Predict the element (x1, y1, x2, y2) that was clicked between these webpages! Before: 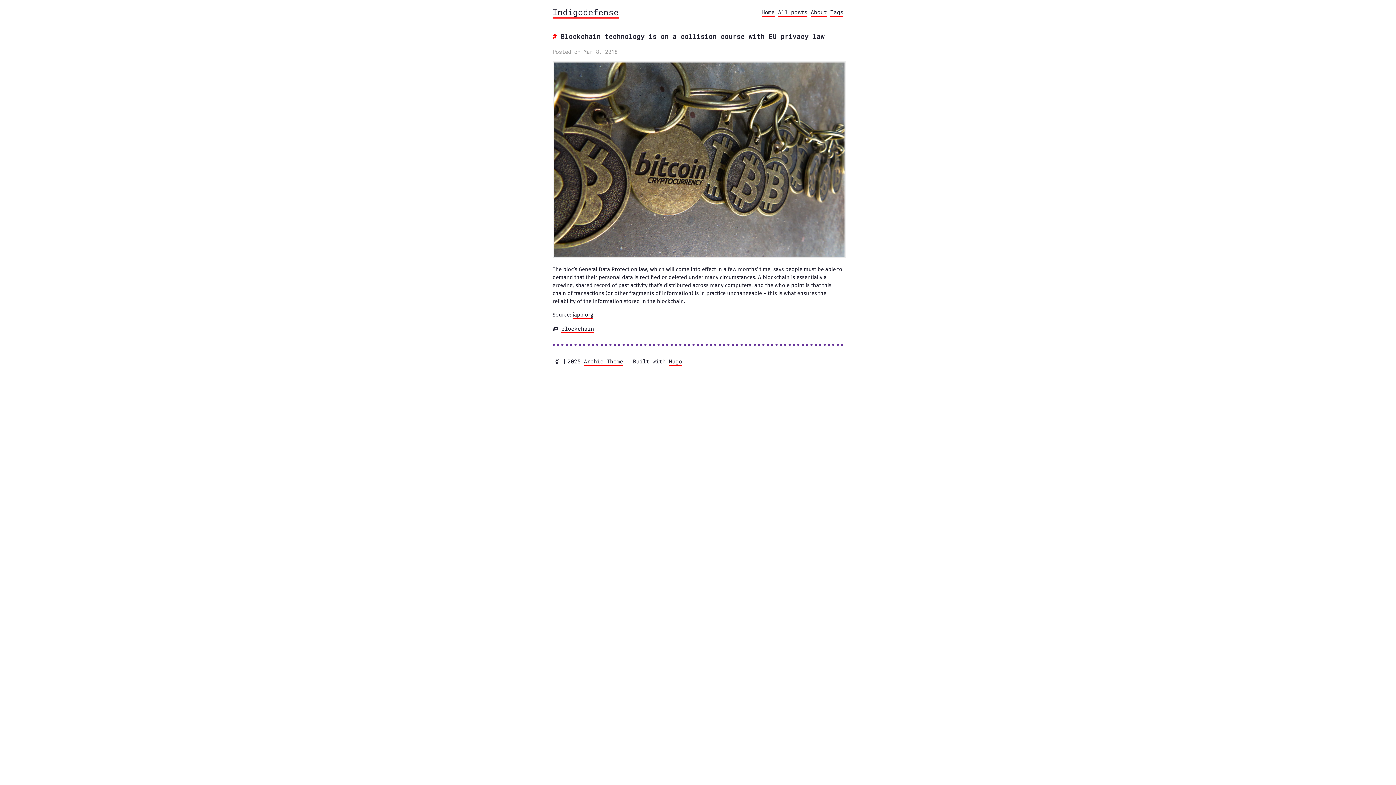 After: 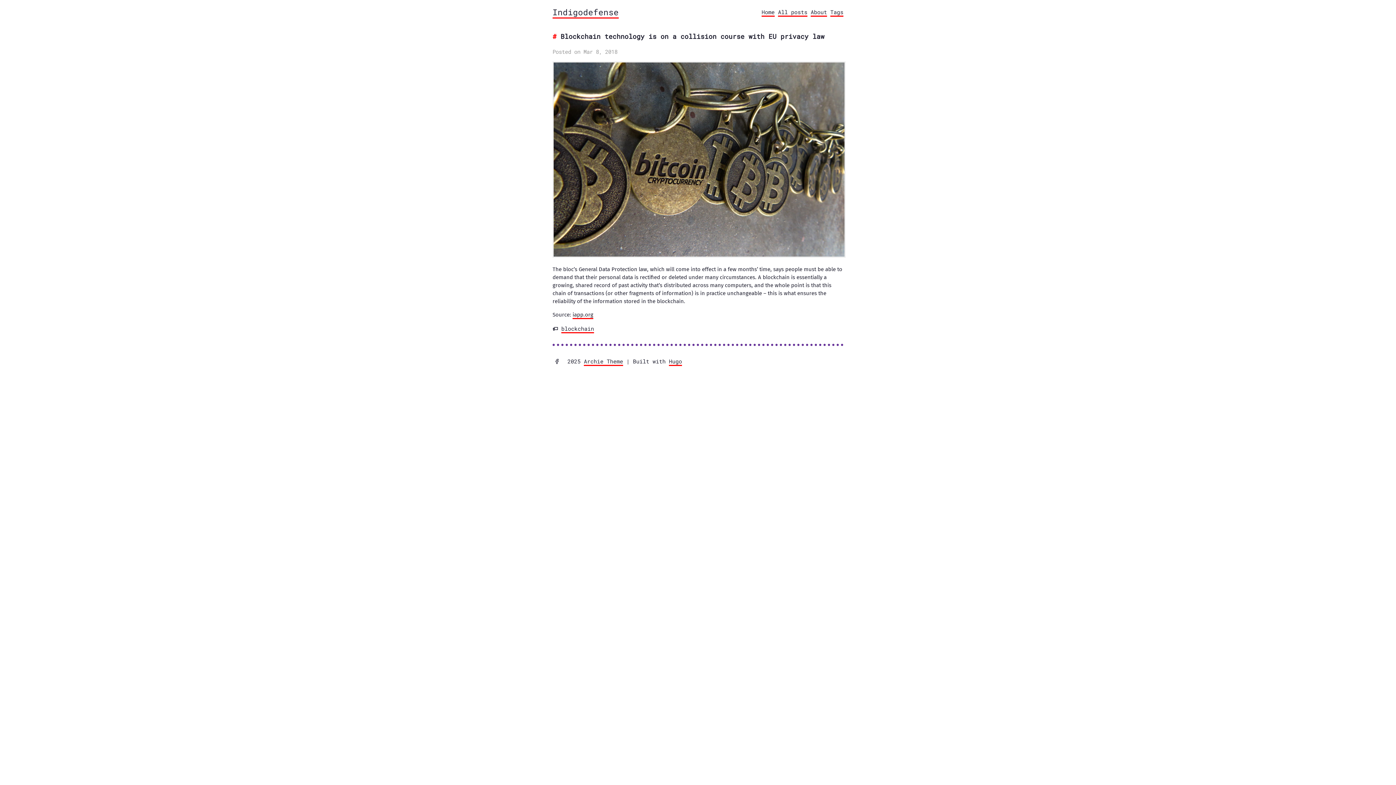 Action: bbox: (564, 358, 564, 364)